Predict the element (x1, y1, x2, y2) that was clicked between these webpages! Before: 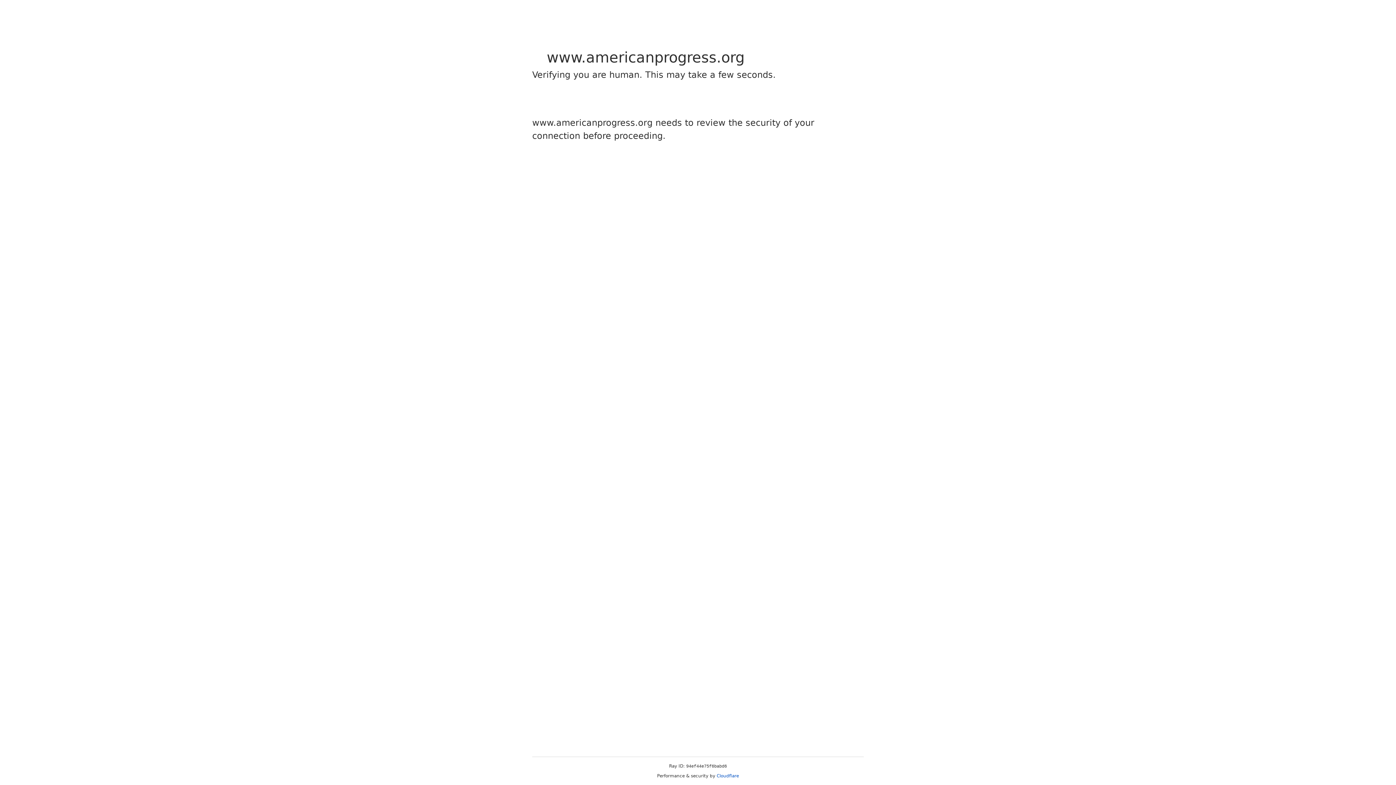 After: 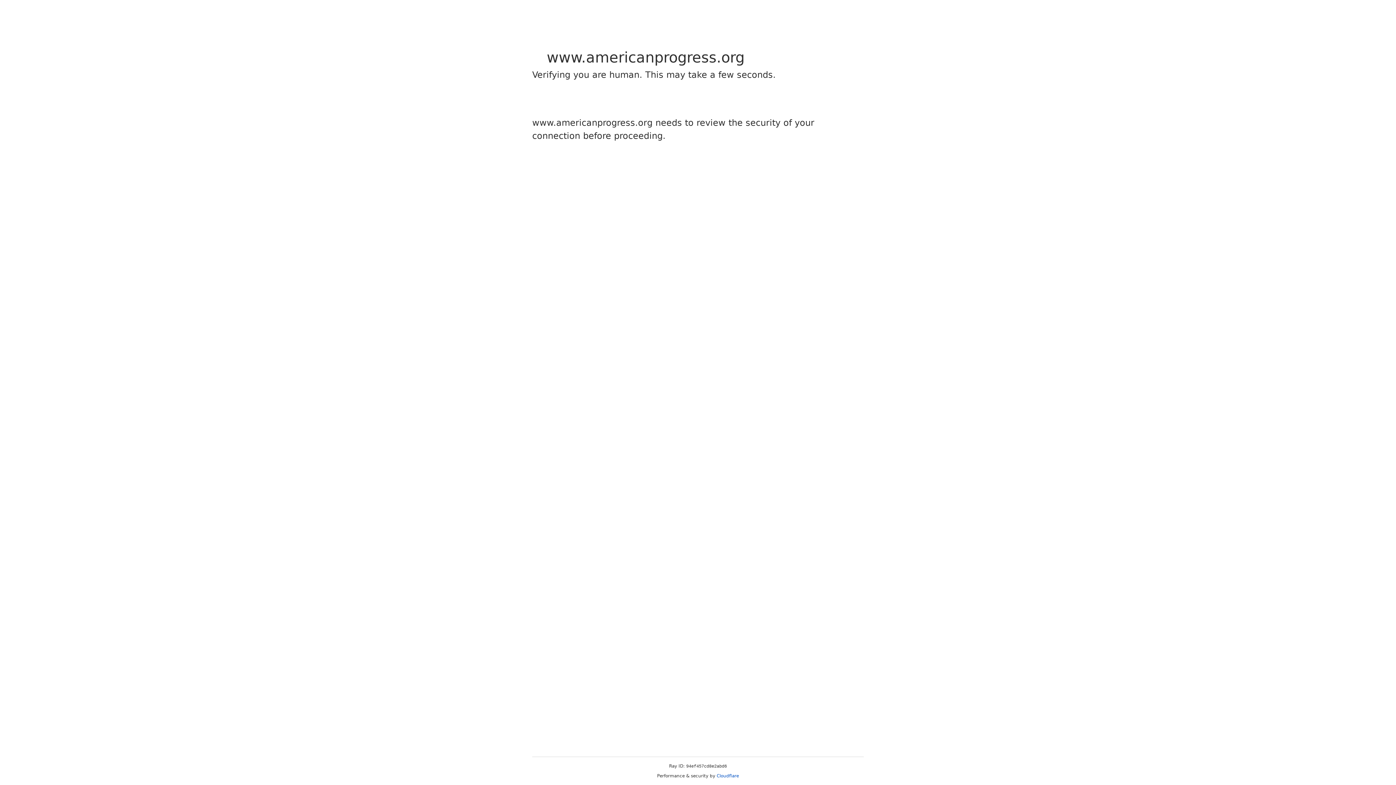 Action: bbox: (716, 773, 739, 778) label: Cloudflare